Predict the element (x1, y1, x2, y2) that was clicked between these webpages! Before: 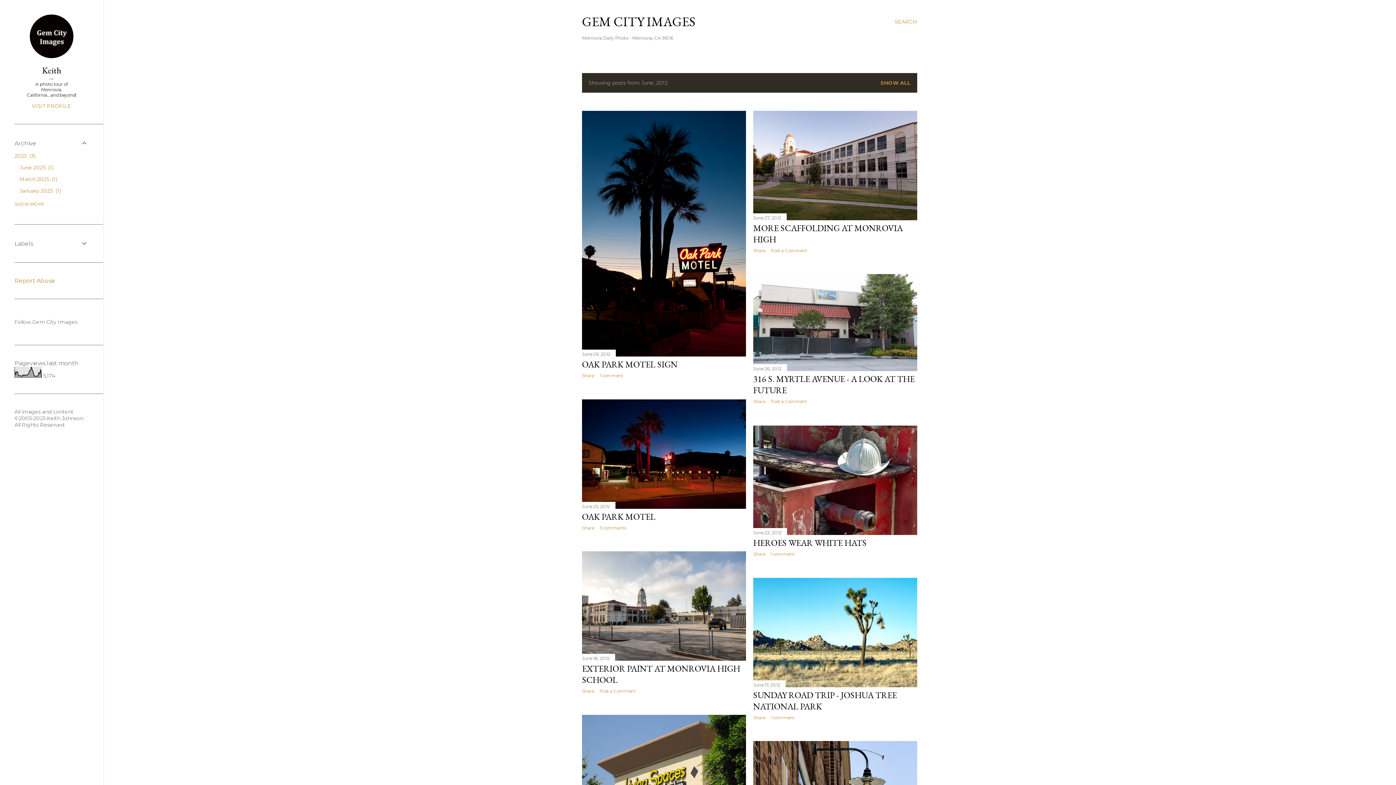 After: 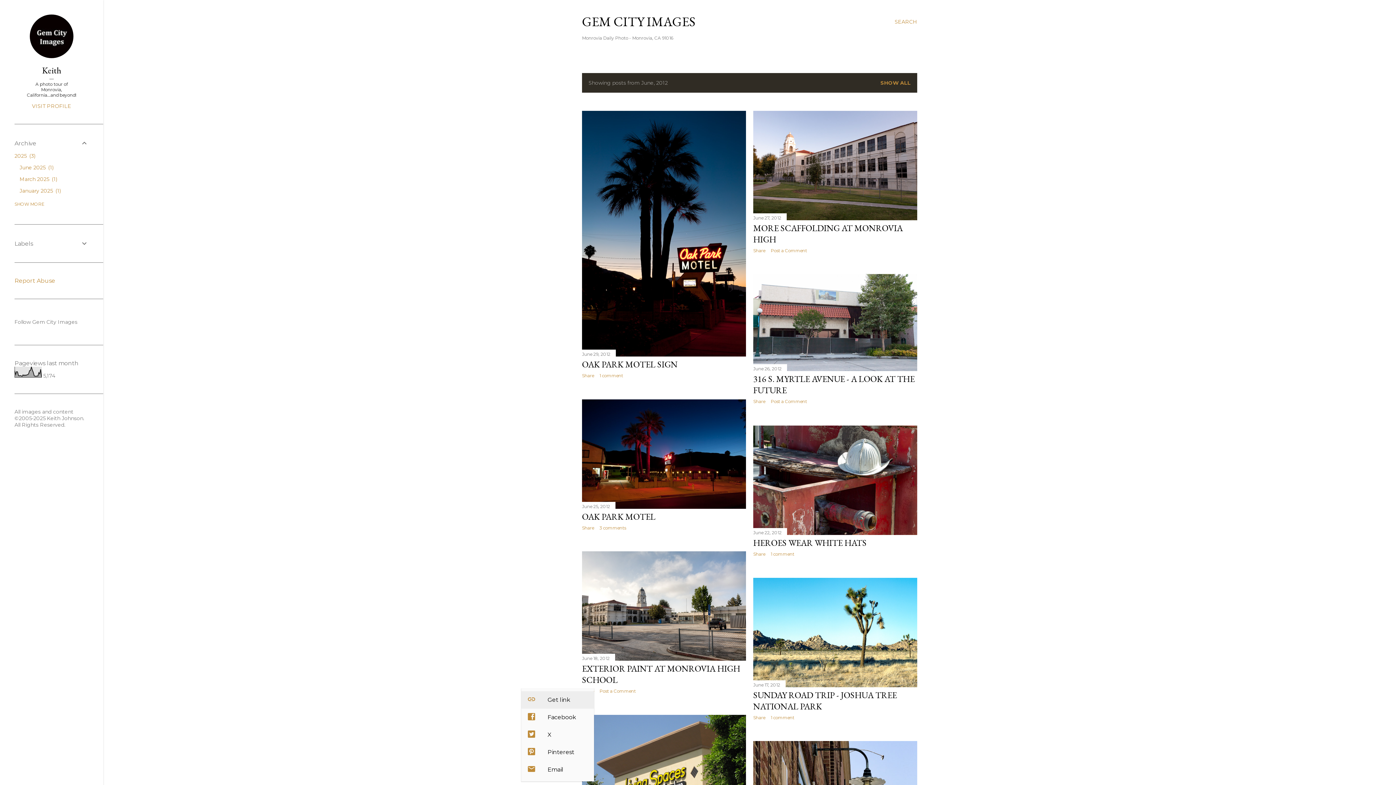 Action: label: Share bbox: (582, 688, 594, 694)